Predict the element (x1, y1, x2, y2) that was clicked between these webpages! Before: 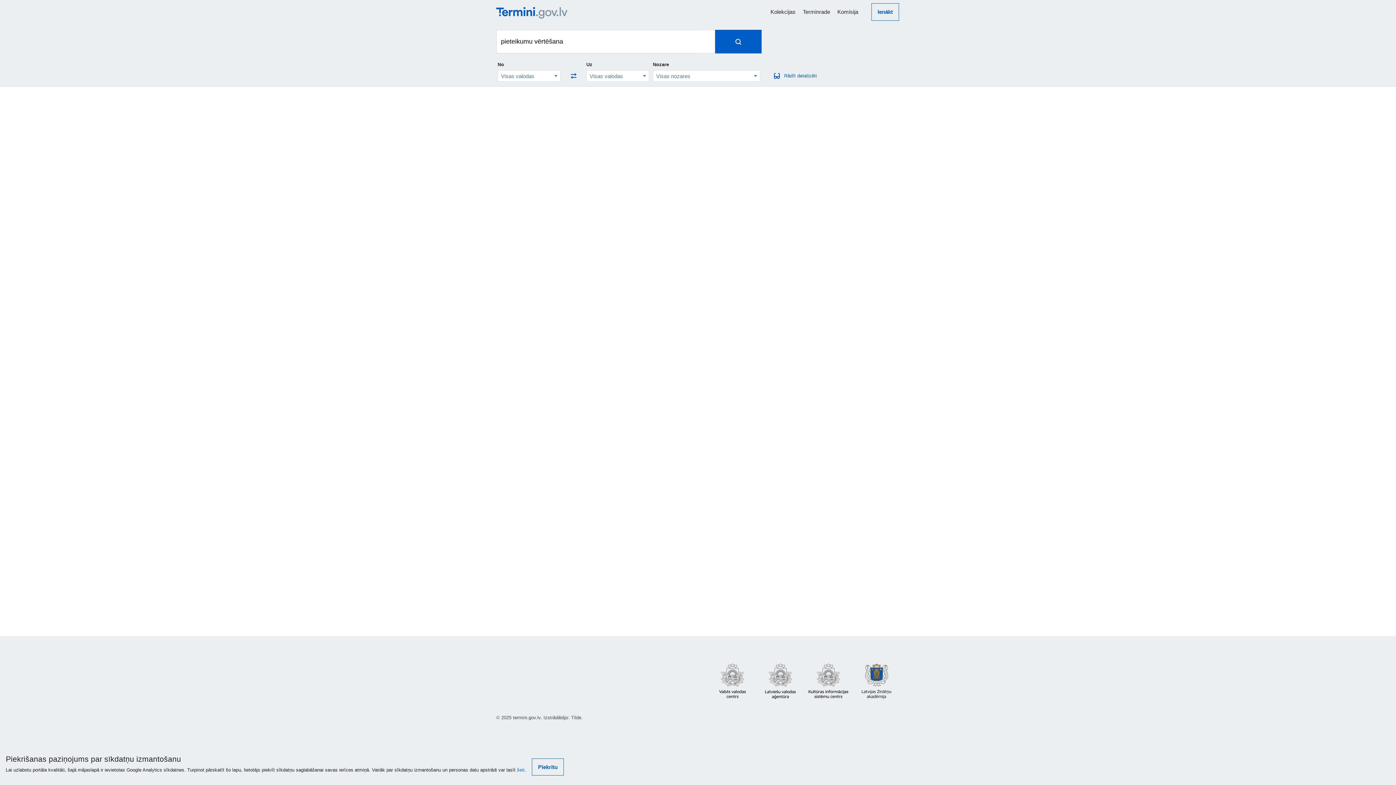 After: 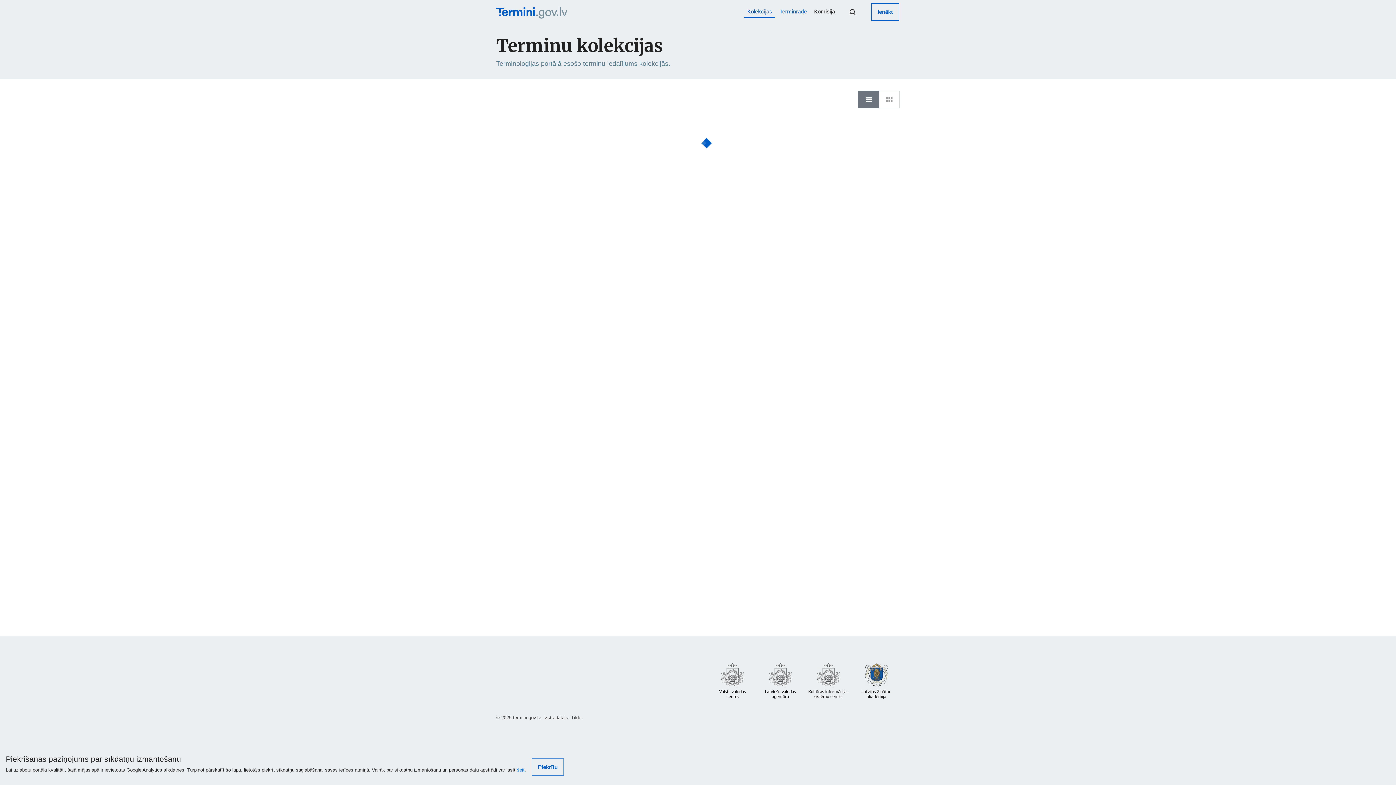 Action: bbox: (767, 5, 798, 18) label: Kolekcijas